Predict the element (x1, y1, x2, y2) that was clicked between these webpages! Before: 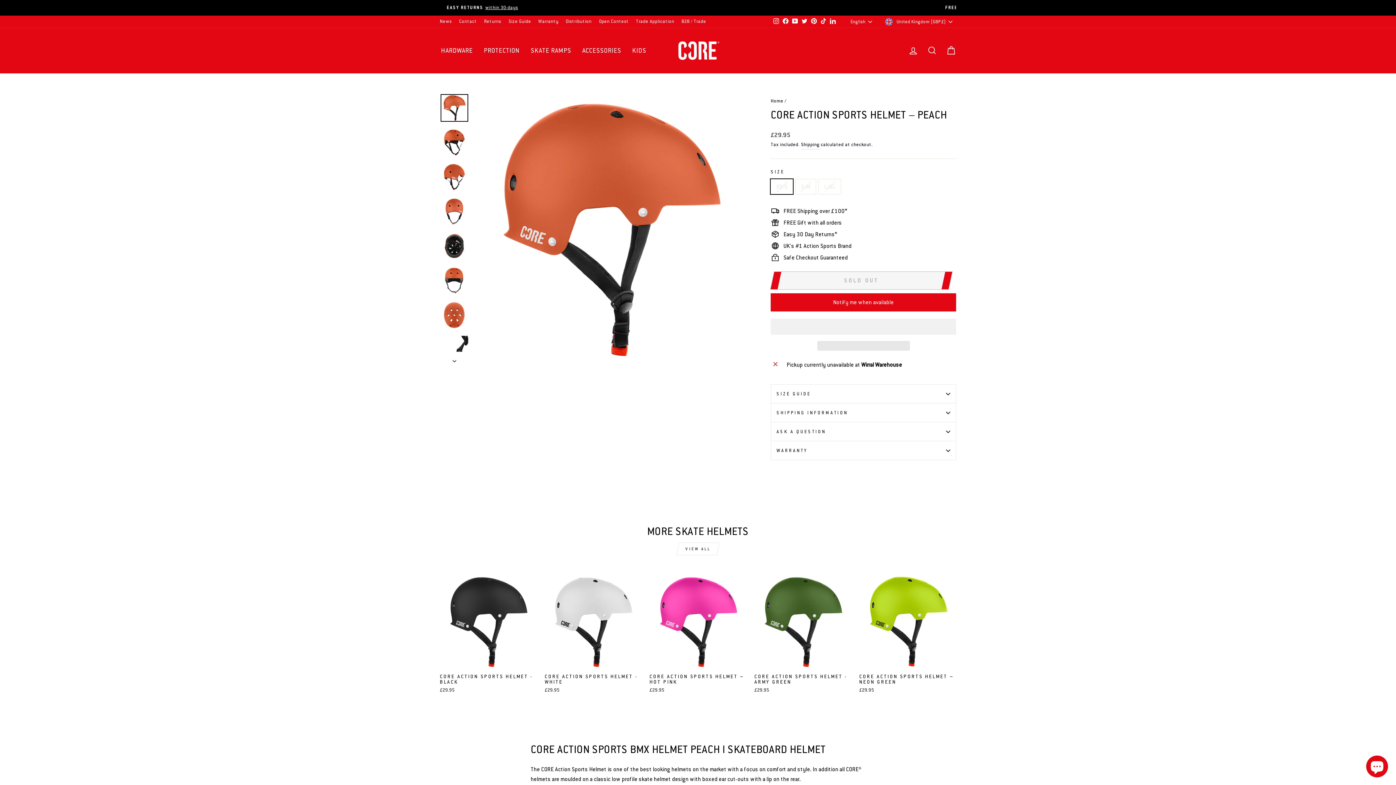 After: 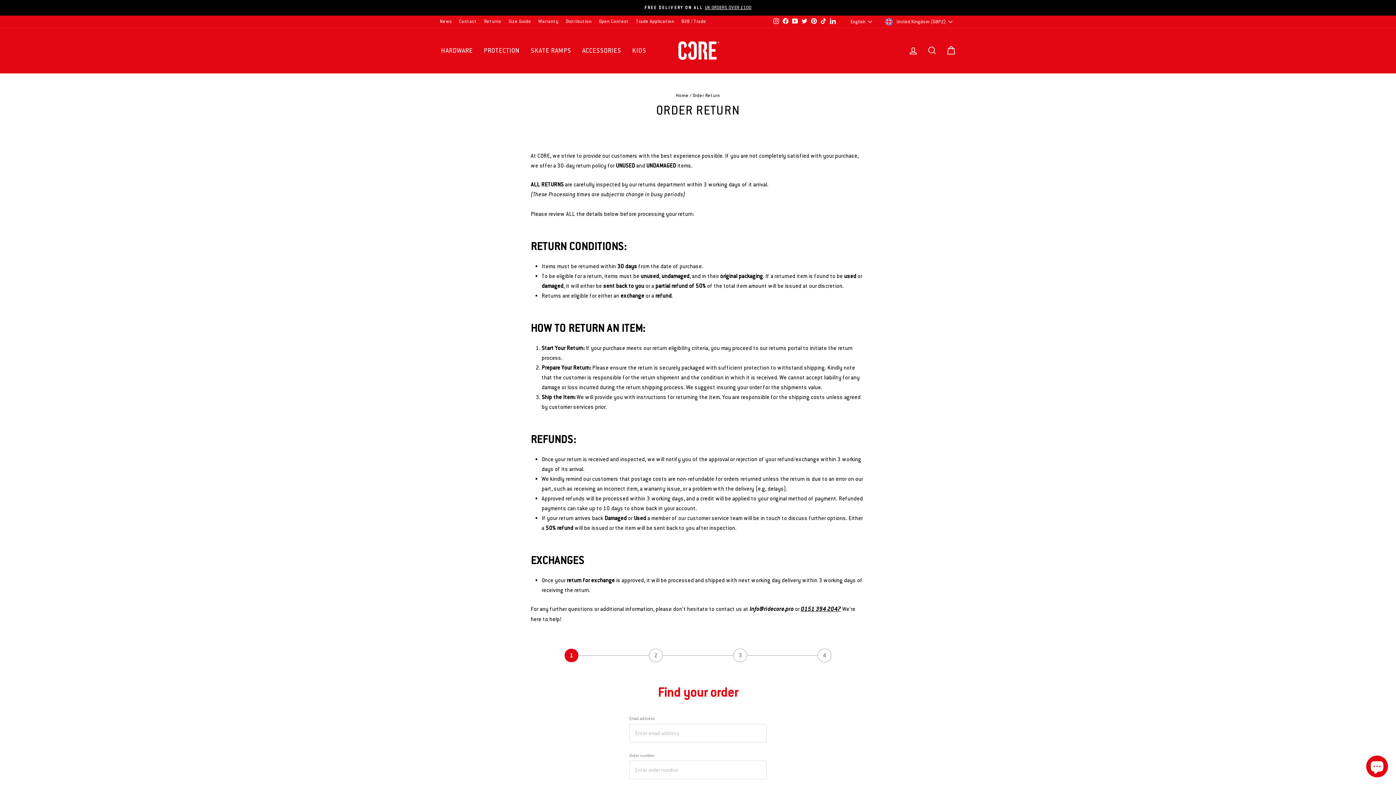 Action: bbox: (441, 3, 954, 12) label: EASY RETURNSwithin 30-days